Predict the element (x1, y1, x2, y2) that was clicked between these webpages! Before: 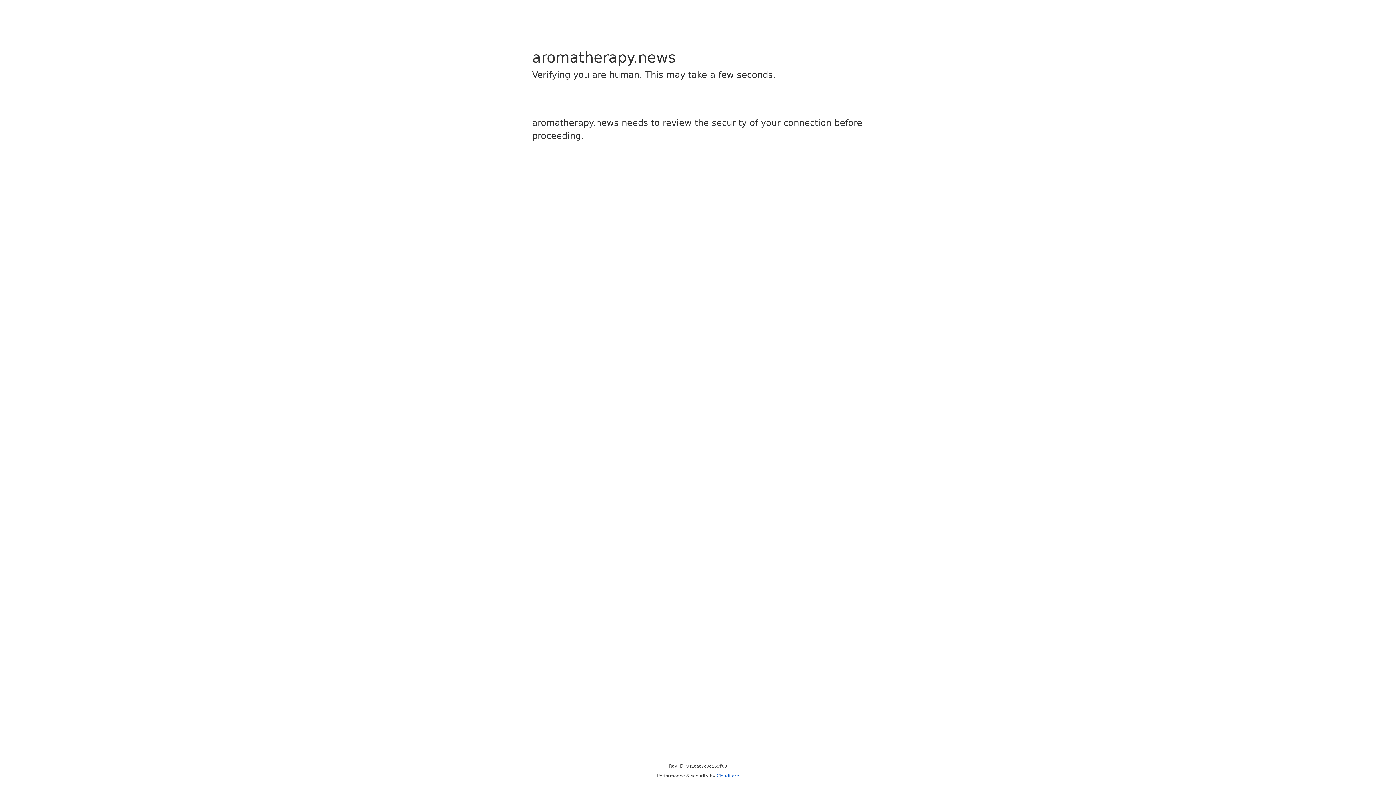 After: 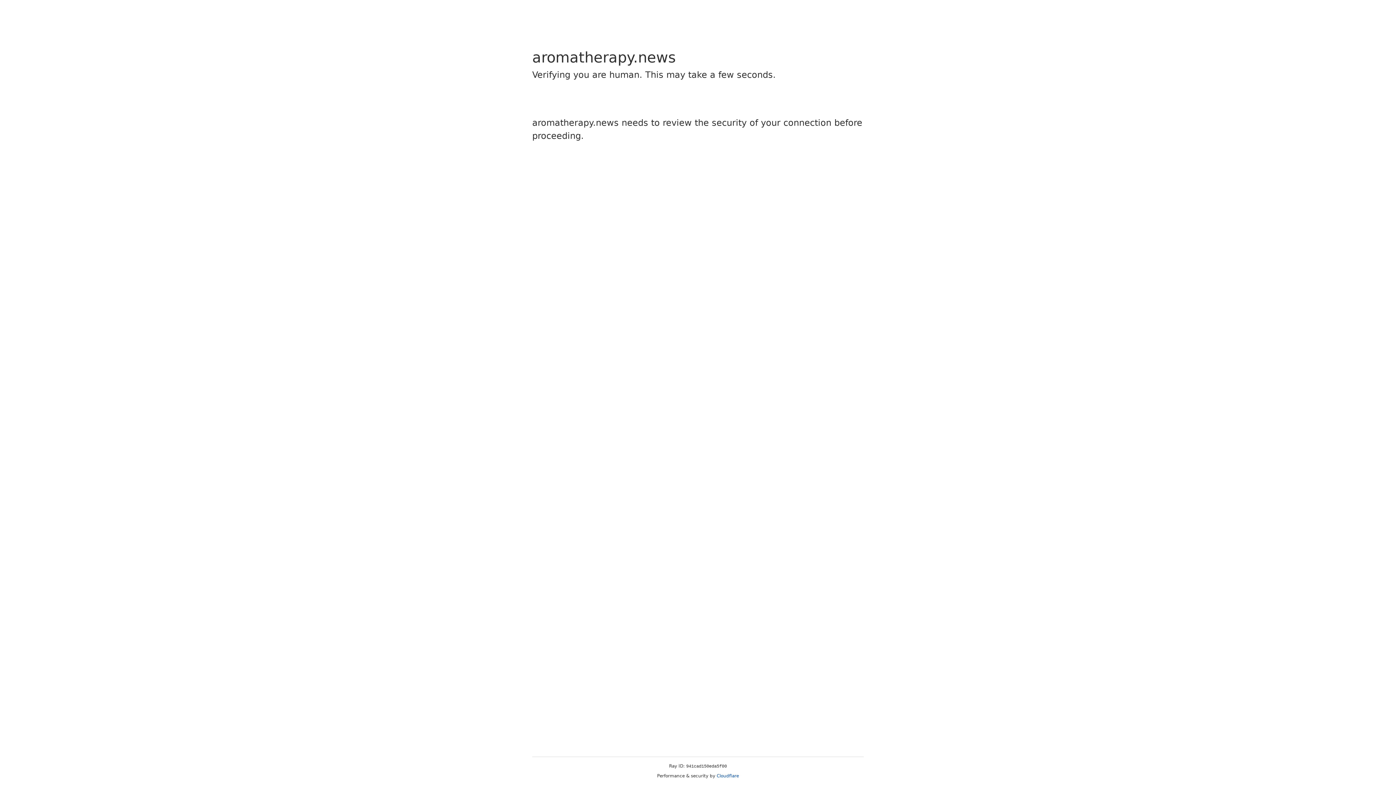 Action: bbox: (716, 773, 739, 778) label: Cloudflare